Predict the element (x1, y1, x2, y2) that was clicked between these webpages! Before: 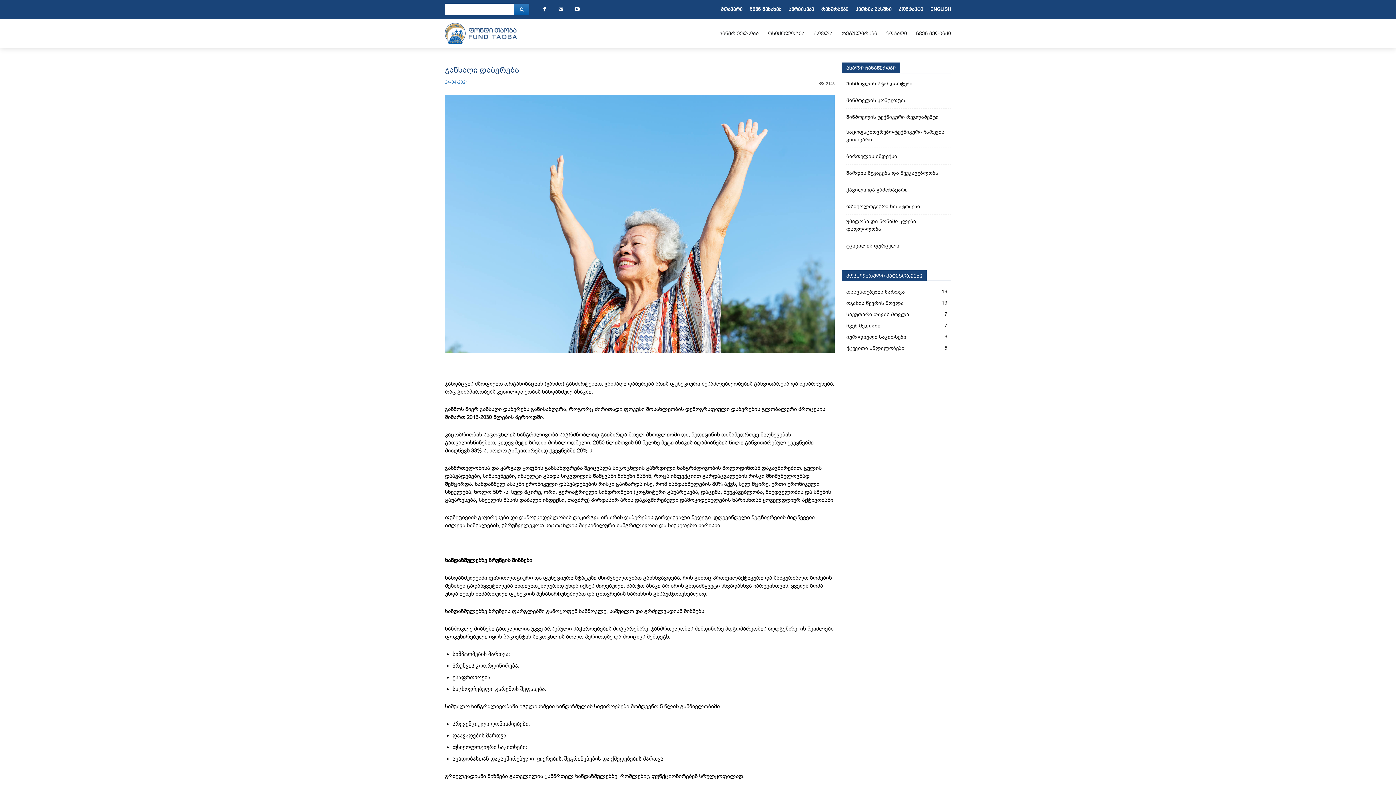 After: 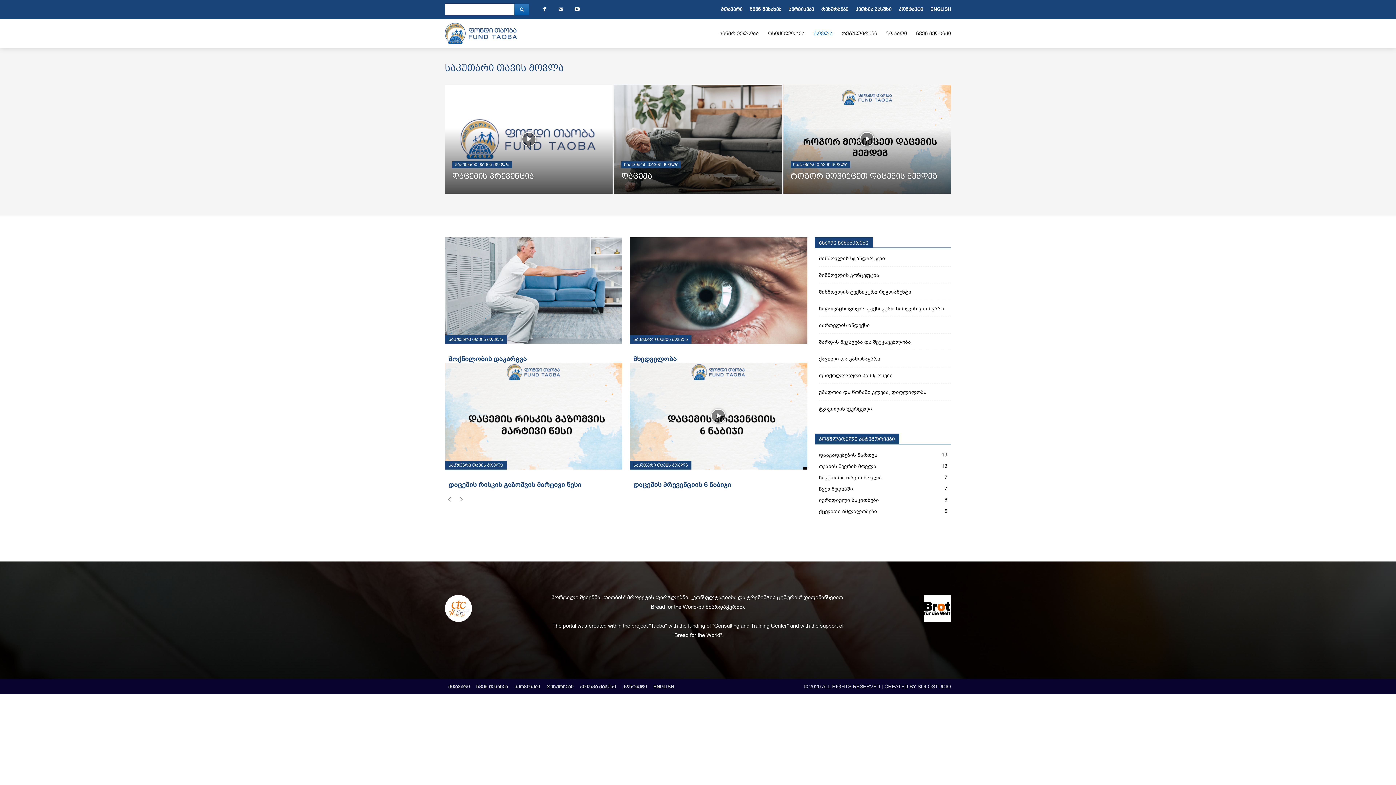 Action: bbox: (846, 311, 909, 318) label: საკუთარი თავის მოვლა
7